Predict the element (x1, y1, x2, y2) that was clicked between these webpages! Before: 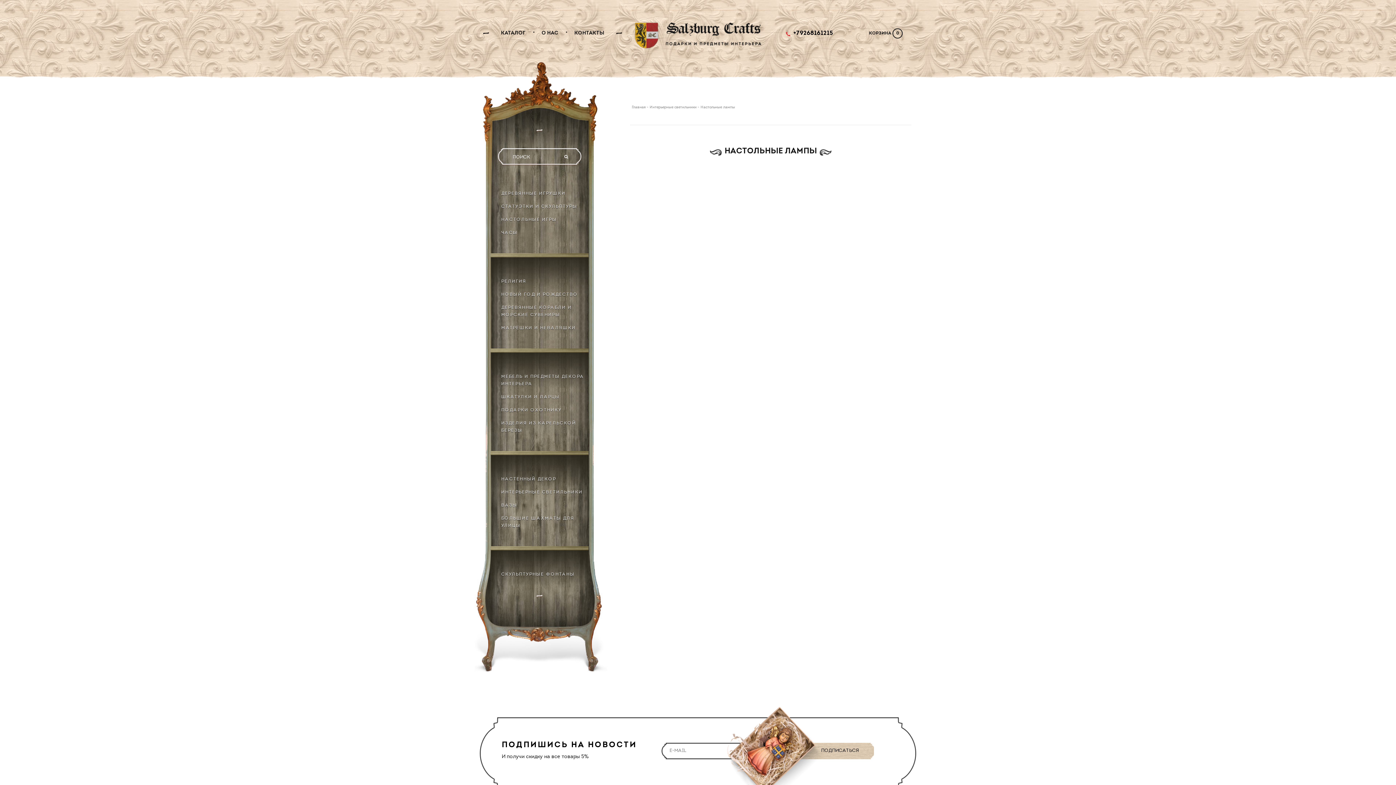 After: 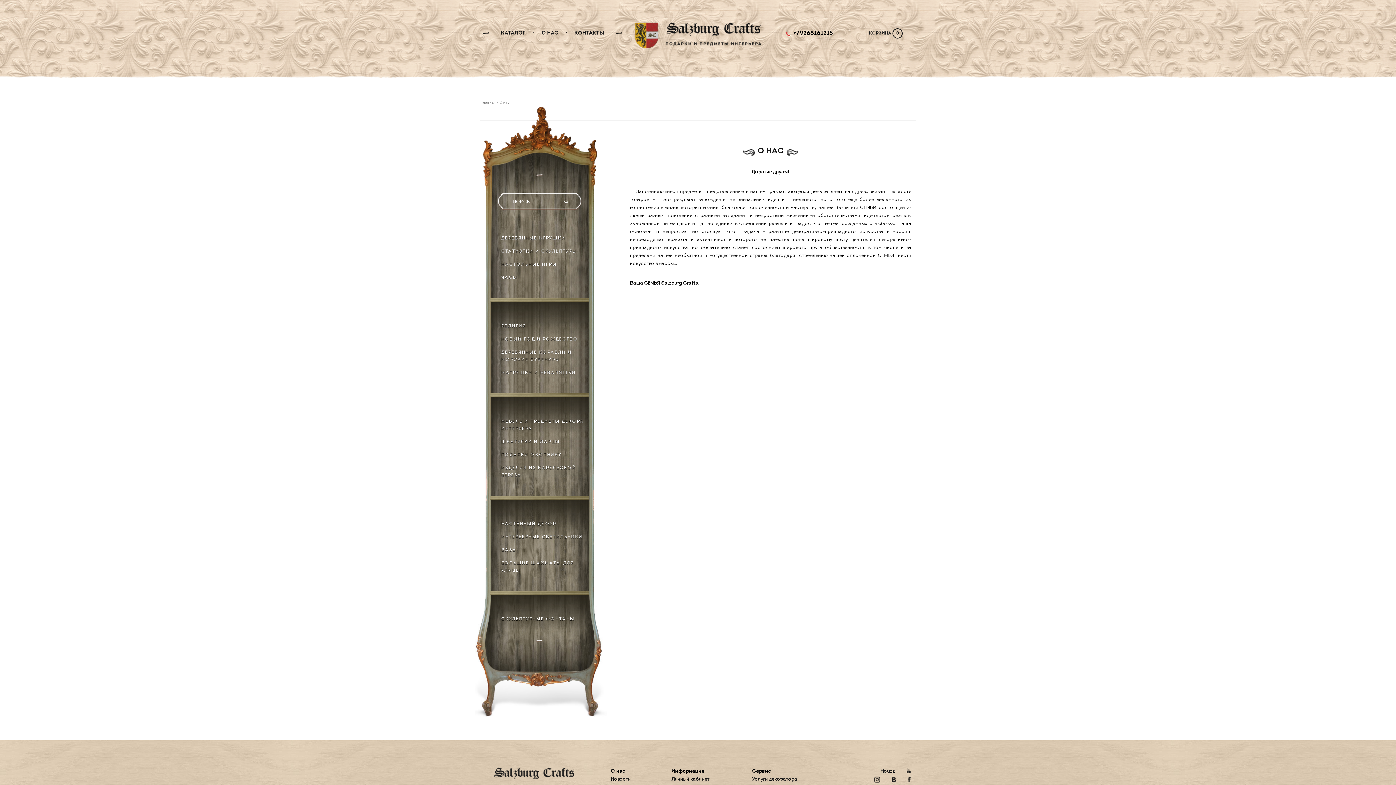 Action: bbox: (541, 29, 558, 37) label: О НАС